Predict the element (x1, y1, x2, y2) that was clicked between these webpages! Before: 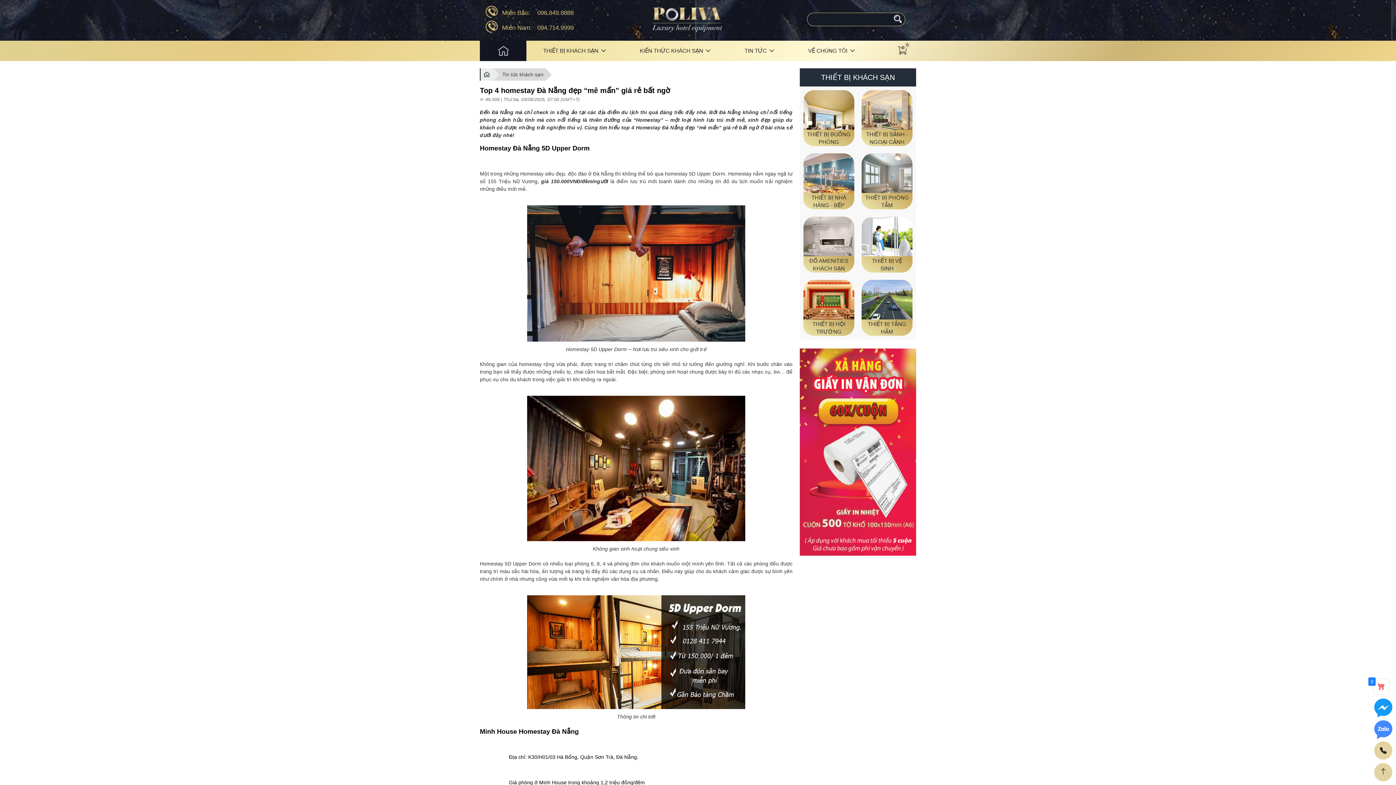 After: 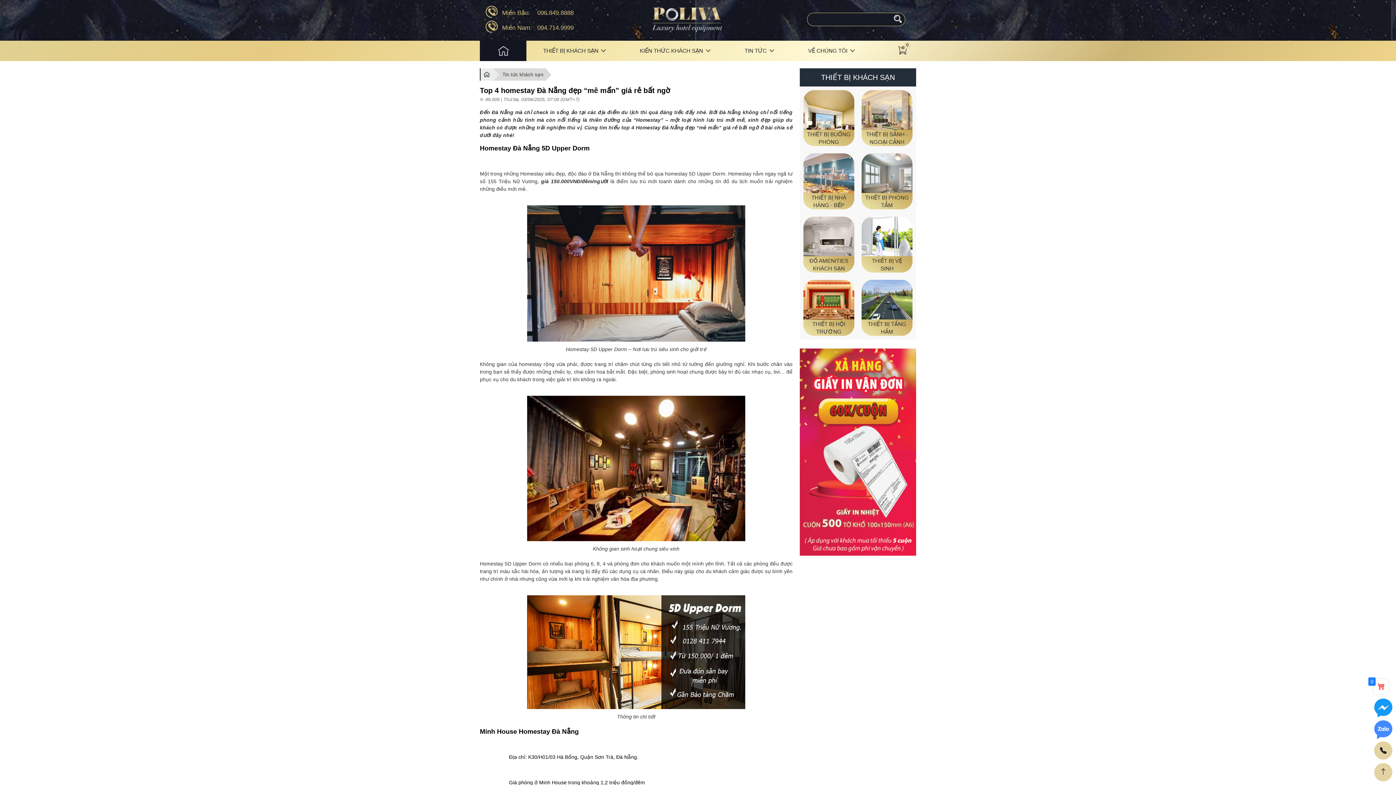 Action: label: 094.714.9999 bbox: (535, 26, 575, 36)